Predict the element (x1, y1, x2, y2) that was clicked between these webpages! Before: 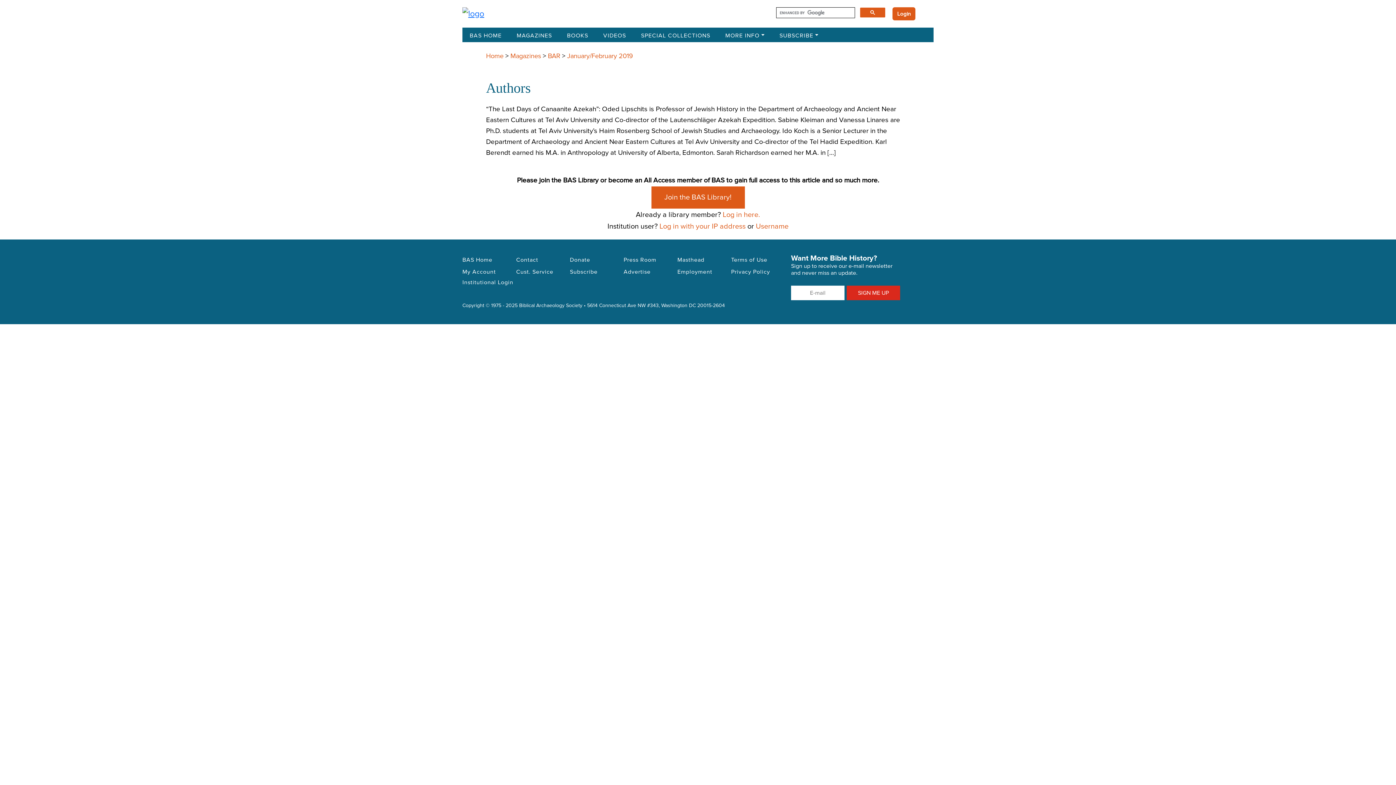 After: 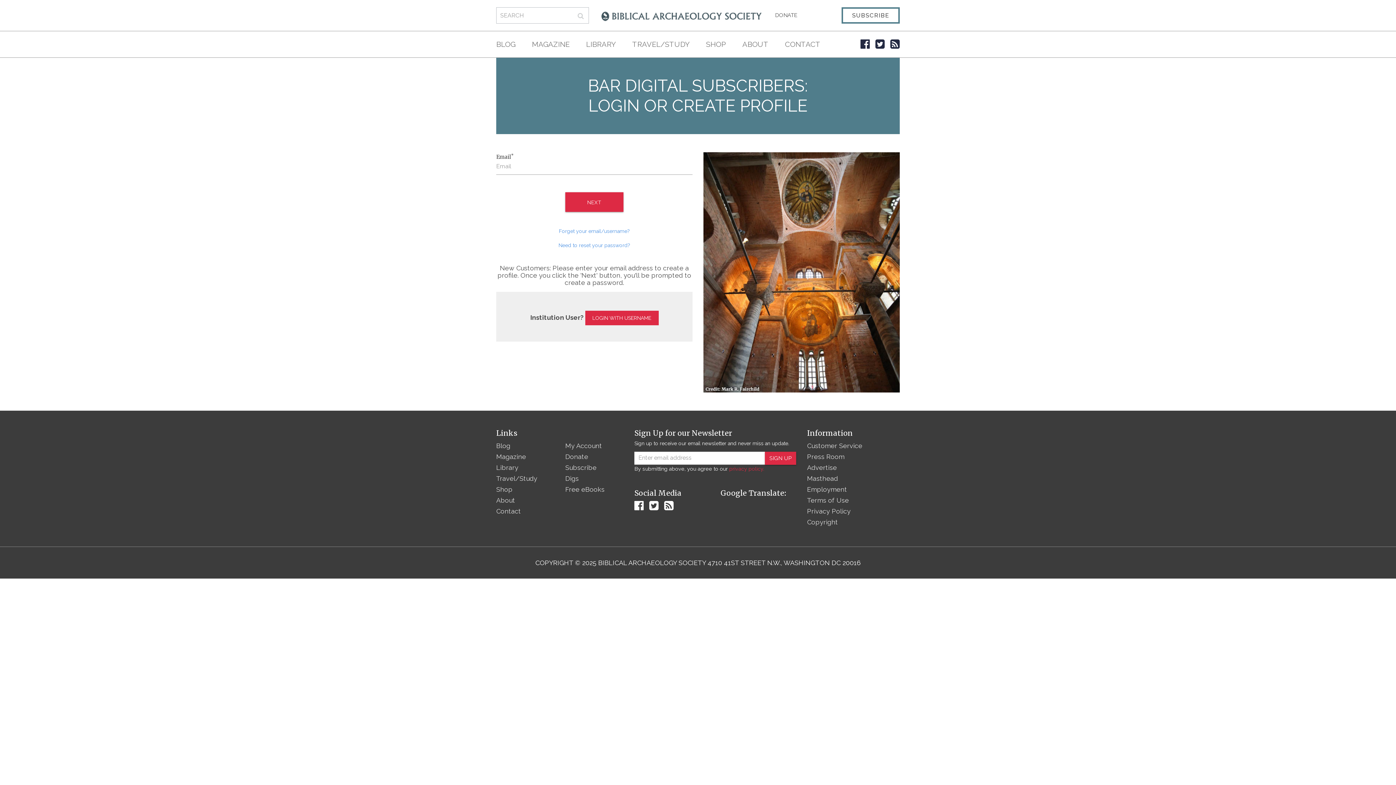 Action: bbox: (722, 210, 760, 219) label: Log in here.